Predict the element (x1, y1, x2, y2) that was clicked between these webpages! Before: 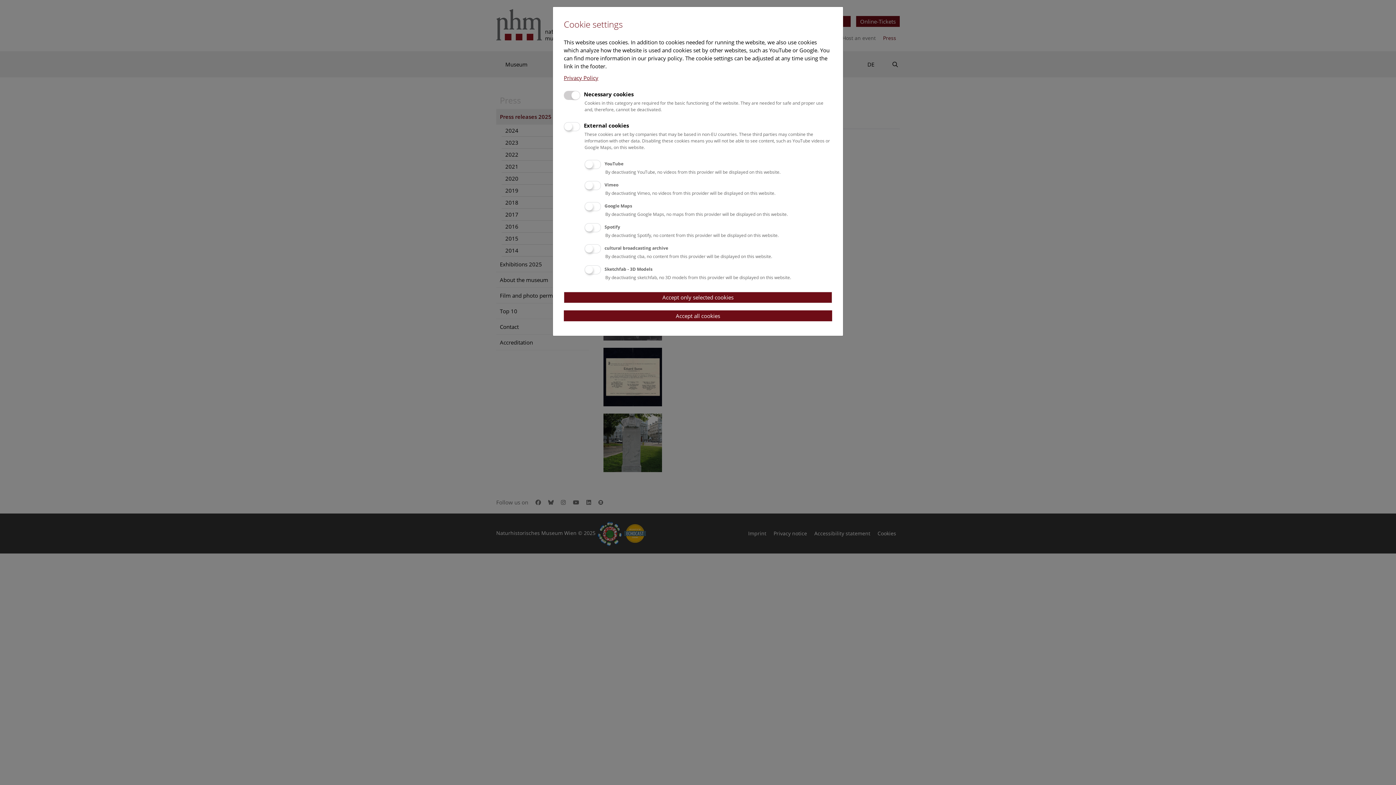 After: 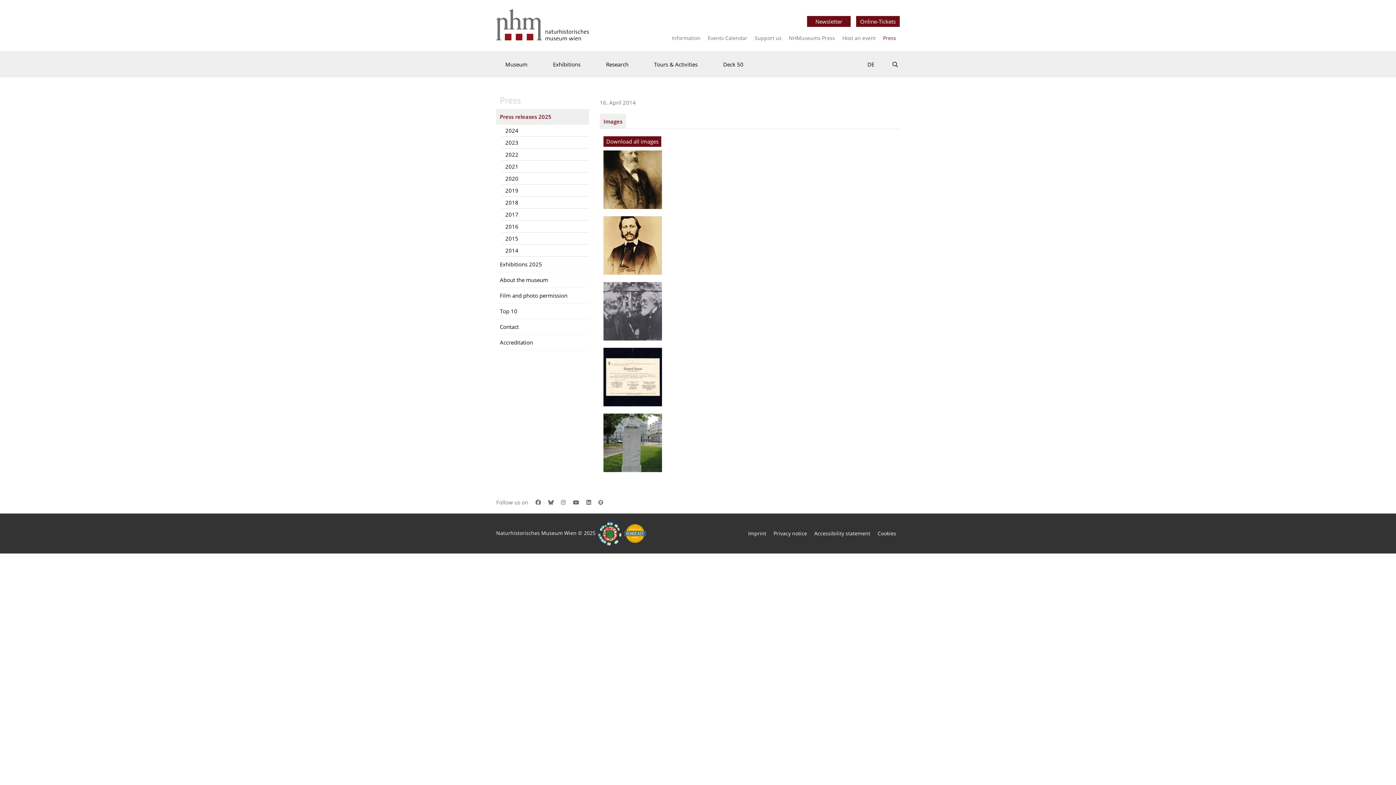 Action: bbox: (564, 291, 832, 303) label: Accept only selected cookies